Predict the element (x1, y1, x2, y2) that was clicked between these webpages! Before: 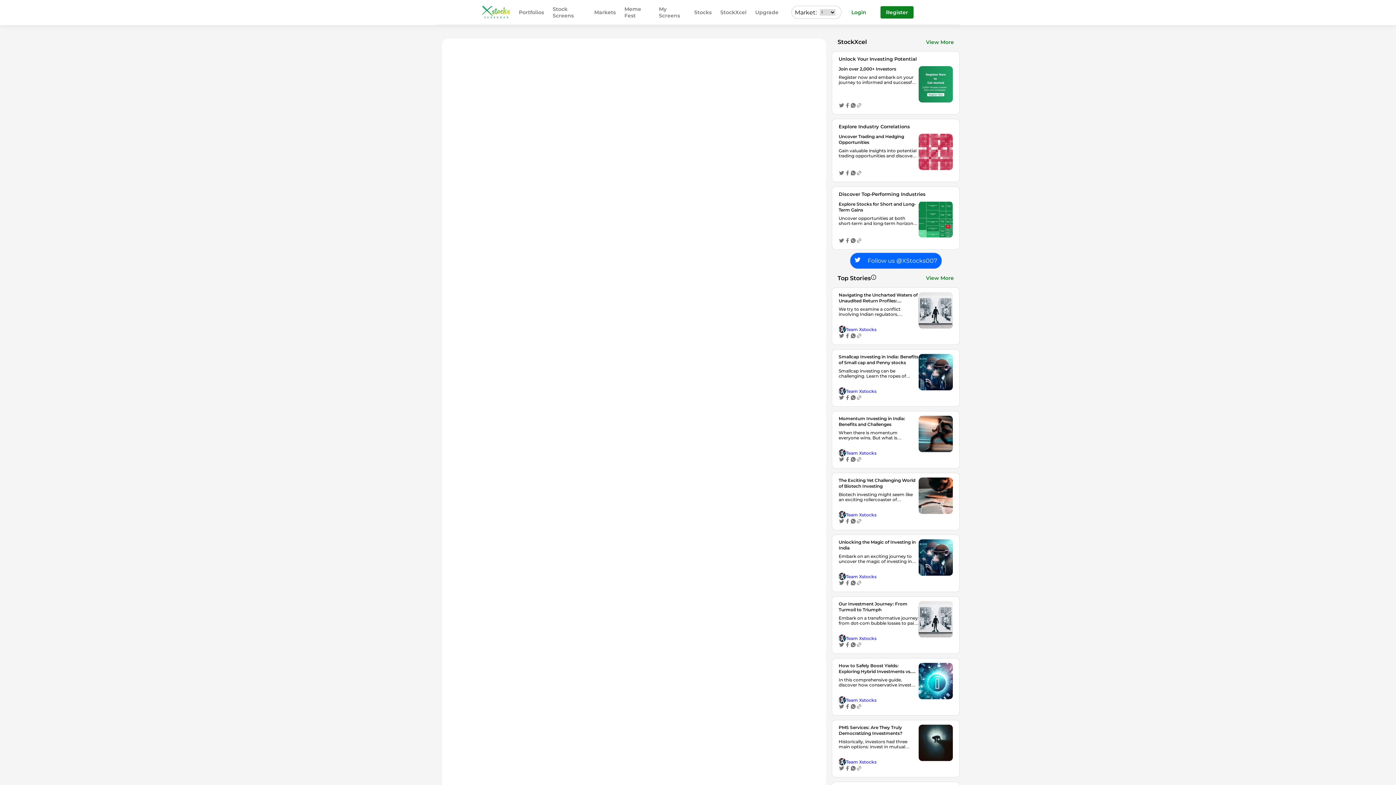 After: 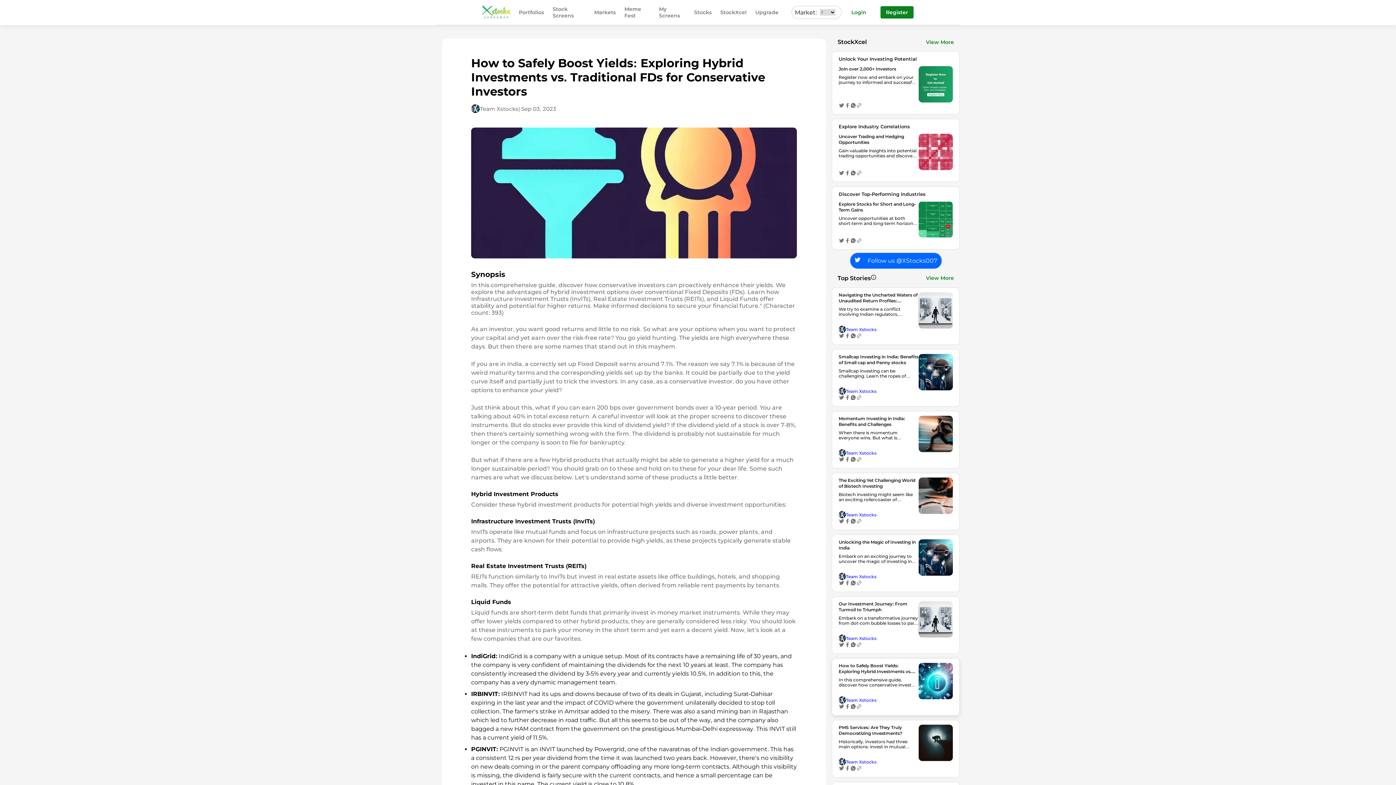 Action: bbox: (846, 696, 876, 704) label: Team Xstocks